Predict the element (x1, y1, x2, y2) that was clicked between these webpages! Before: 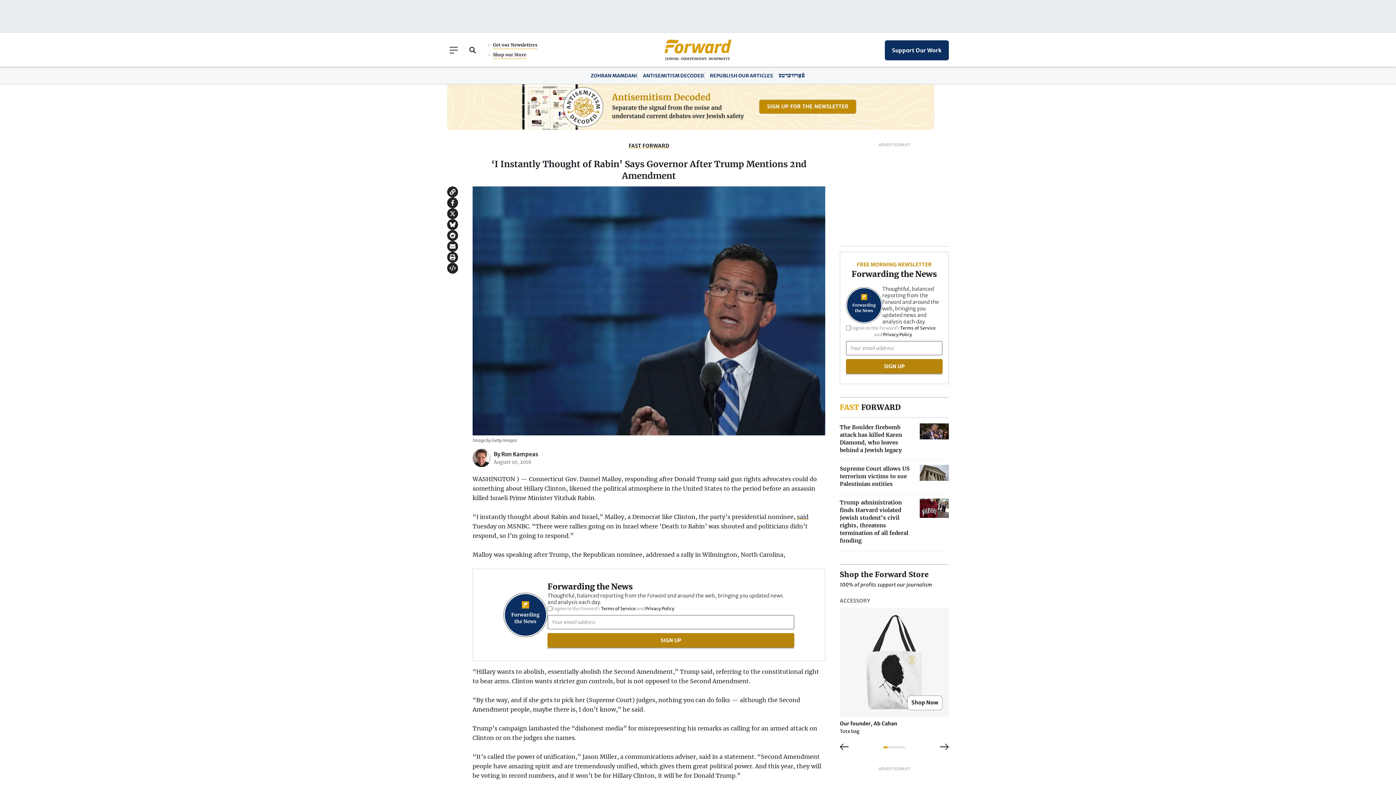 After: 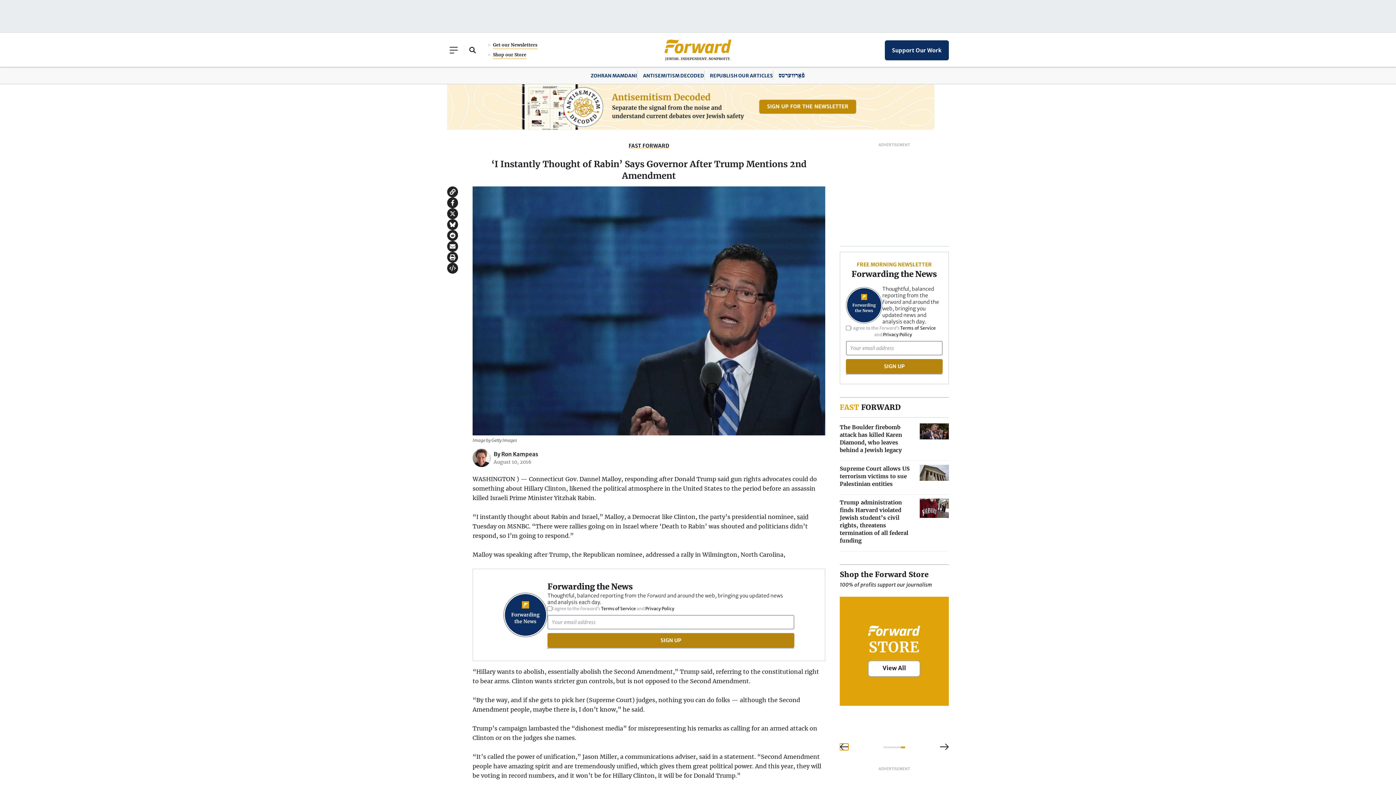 Action: bbox: (840, 744, 848, 750) label: Previous